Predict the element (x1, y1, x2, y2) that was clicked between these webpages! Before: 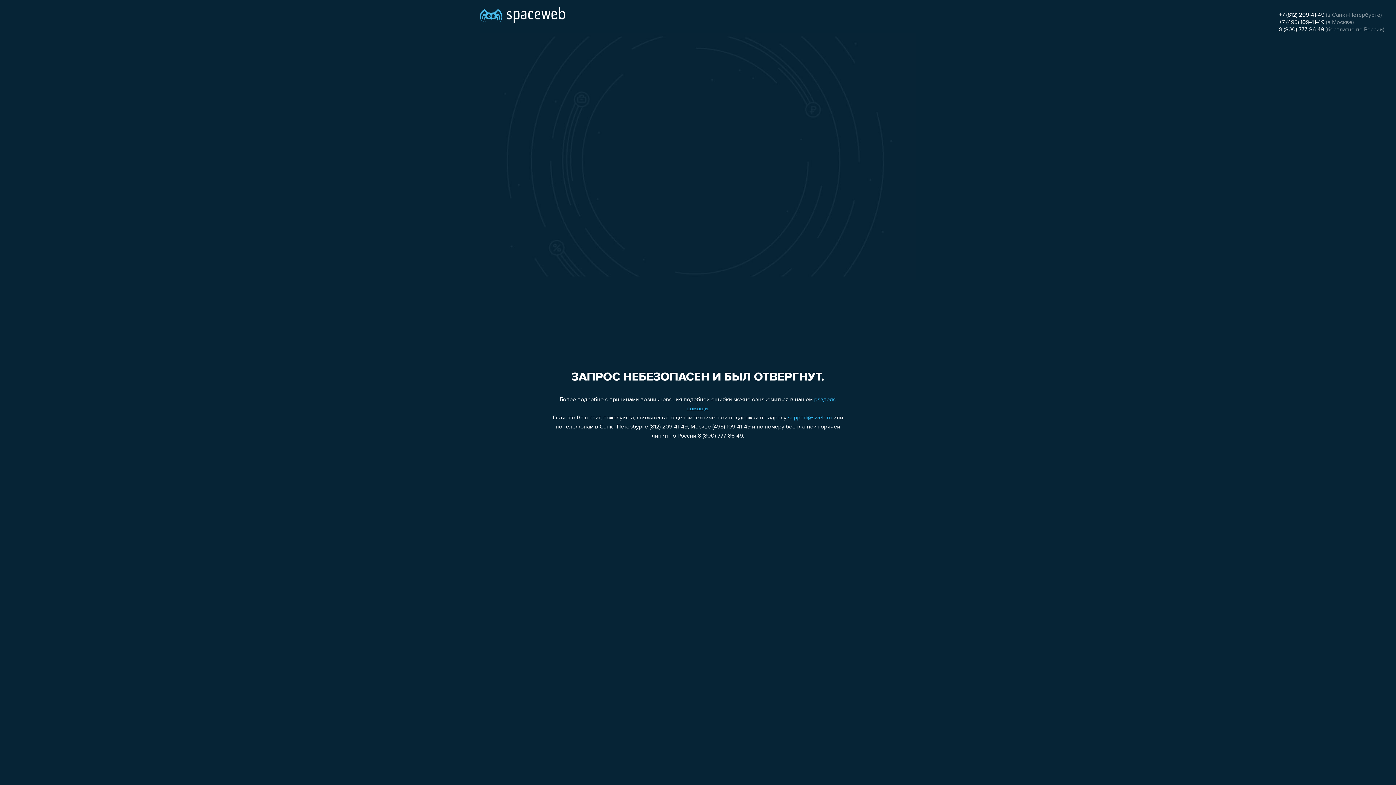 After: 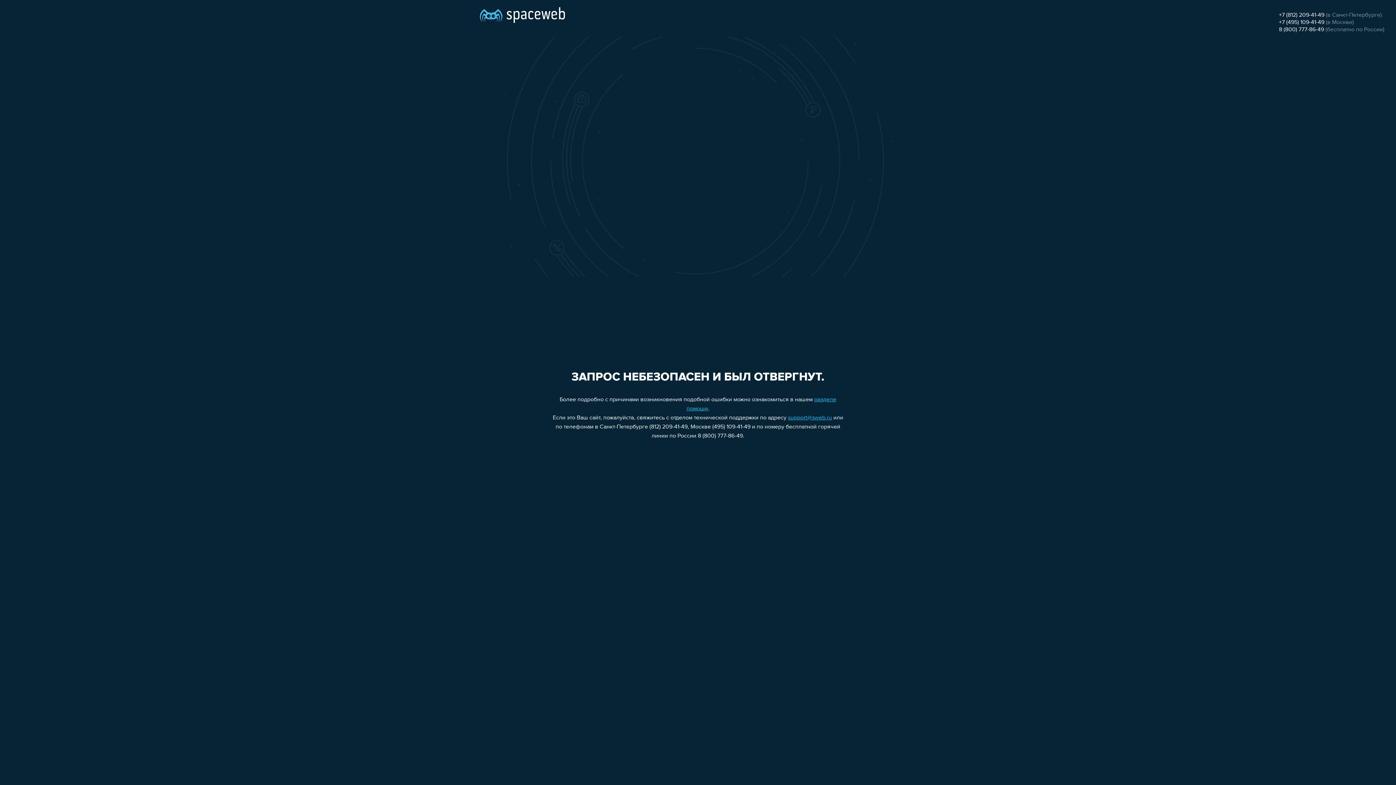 Action: bbox: (1279, 26, 1324, 32) label: 8 (800) 777-86-49